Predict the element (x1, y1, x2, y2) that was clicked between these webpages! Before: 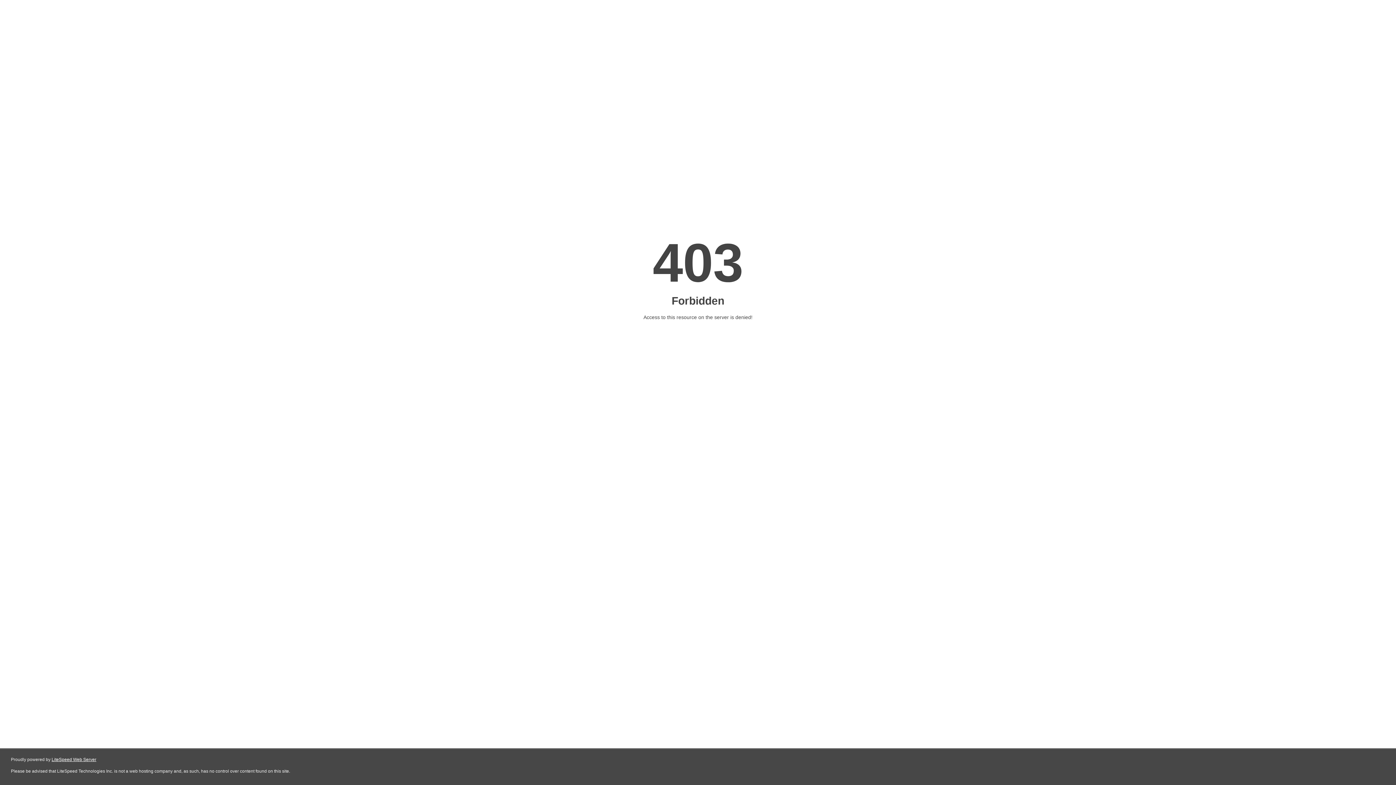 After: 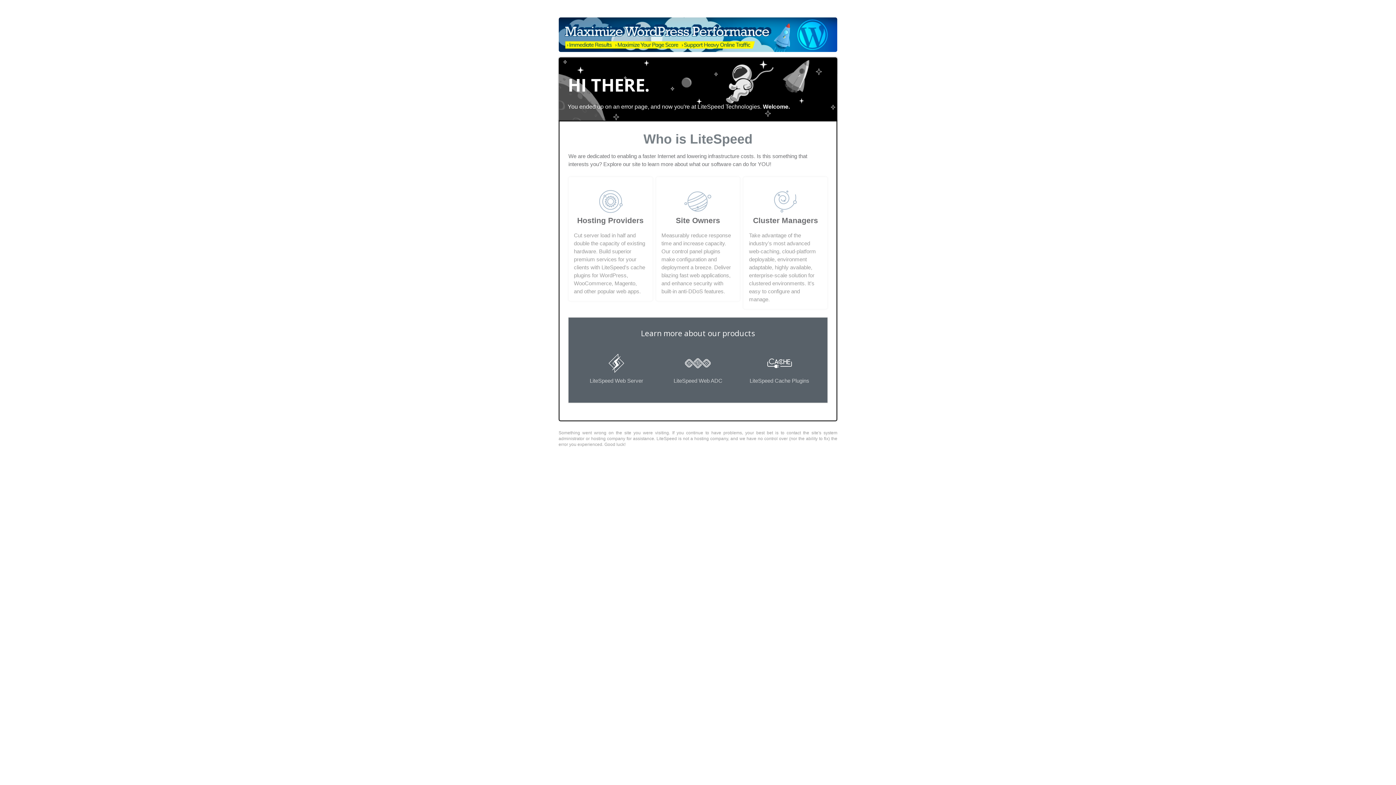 Action: bbox: (51, 757, 96, 762) label: LiteSpeed Web Server